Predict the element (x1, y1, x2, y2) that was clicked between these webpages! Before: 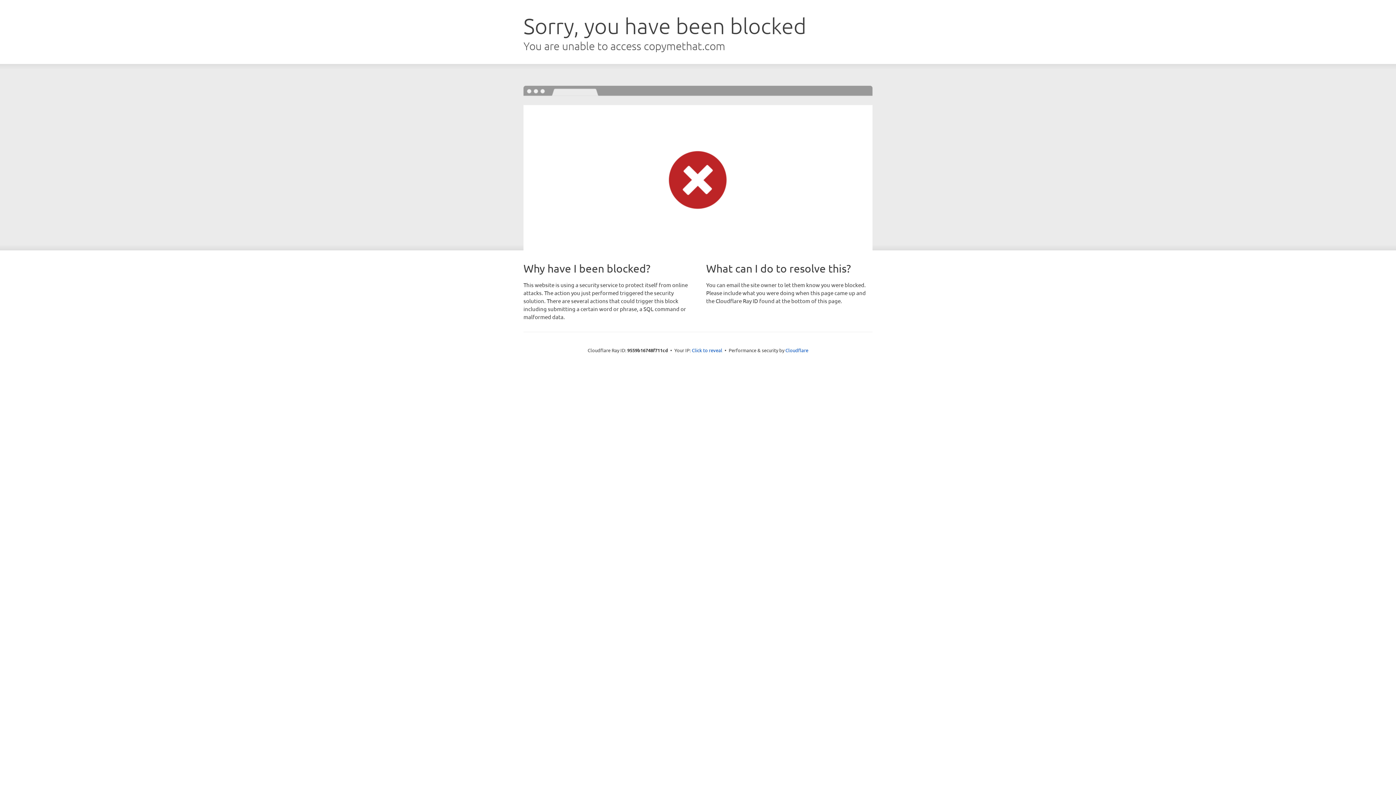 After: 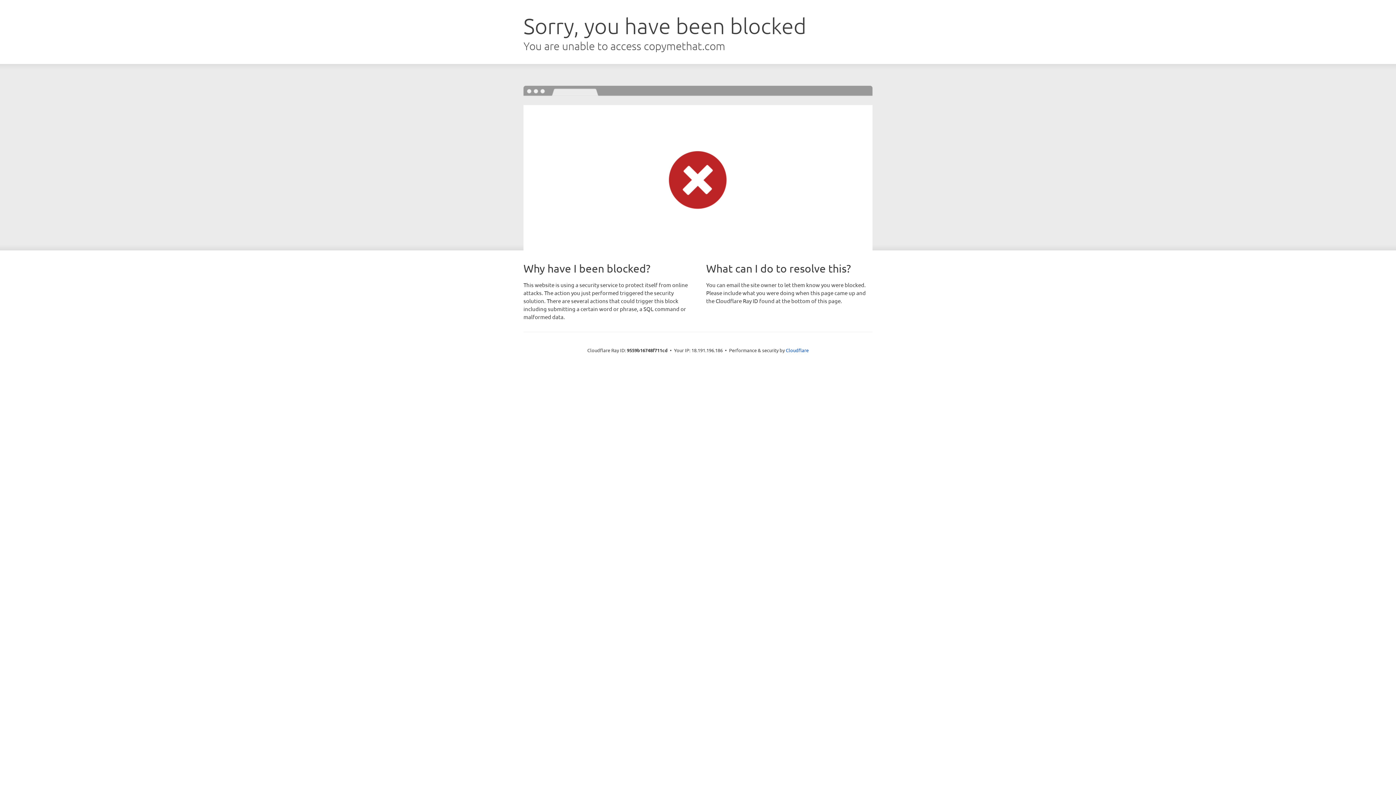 Action: label: Click to reveal bbox: (692, 346, 722, 353)